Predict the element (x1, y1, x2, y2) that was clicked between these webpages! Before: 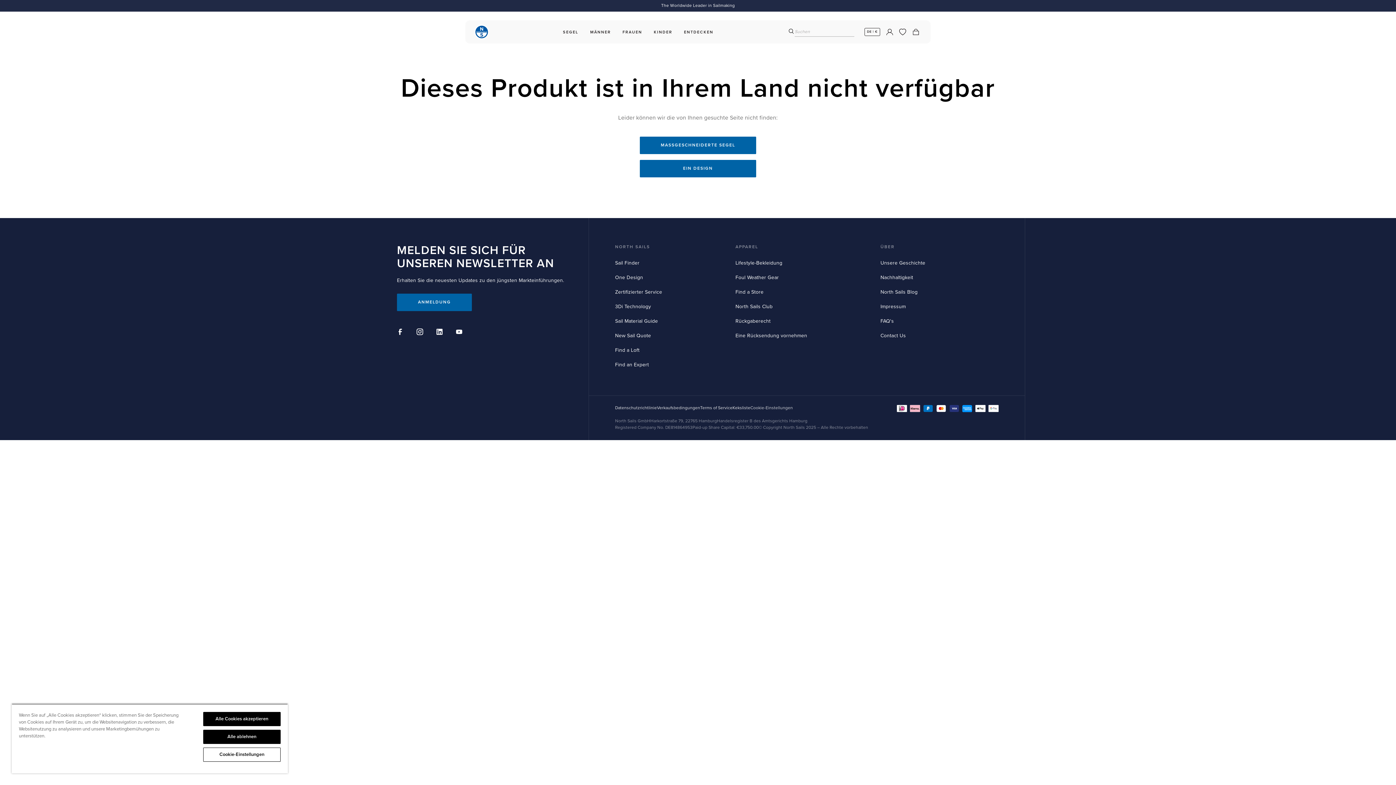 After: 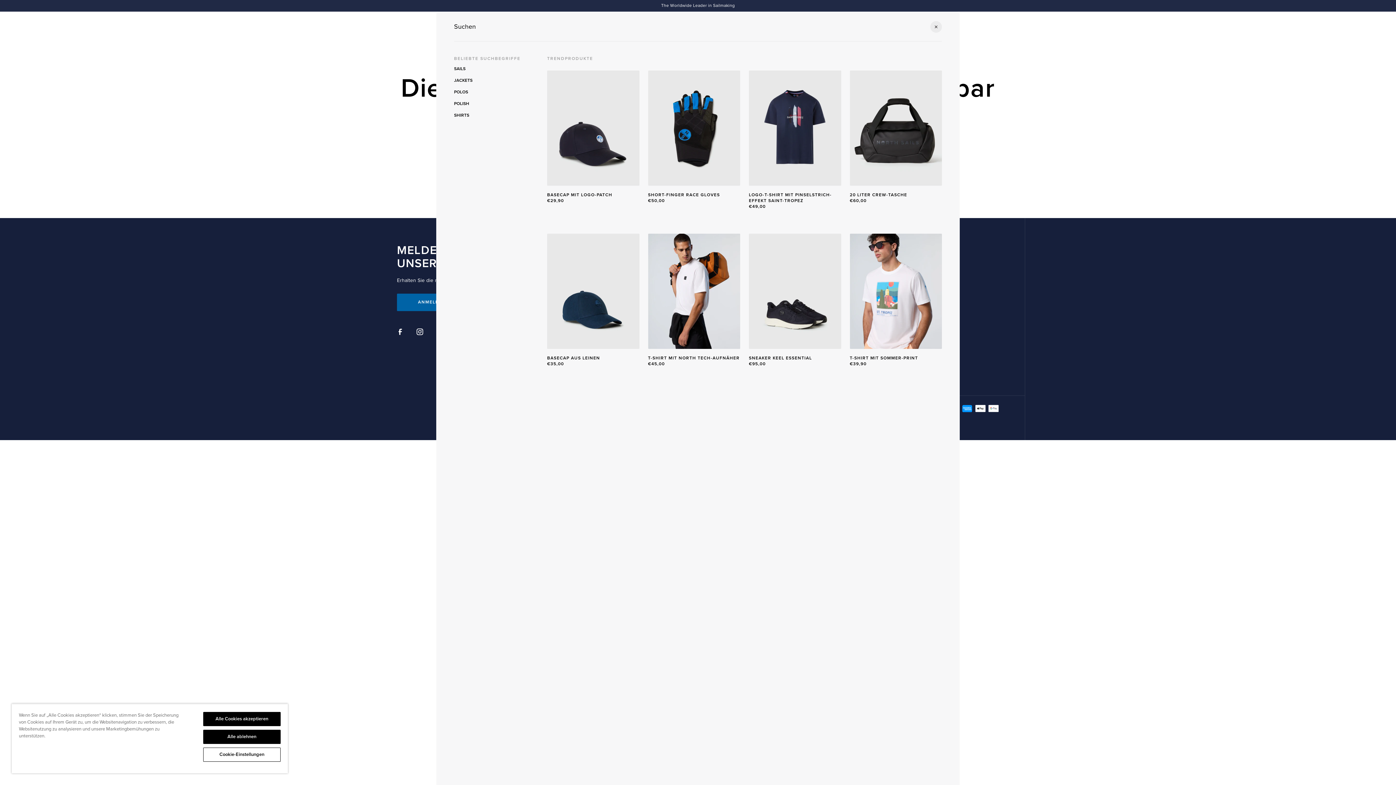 Action: bbox: (787, 27, 854, 36)